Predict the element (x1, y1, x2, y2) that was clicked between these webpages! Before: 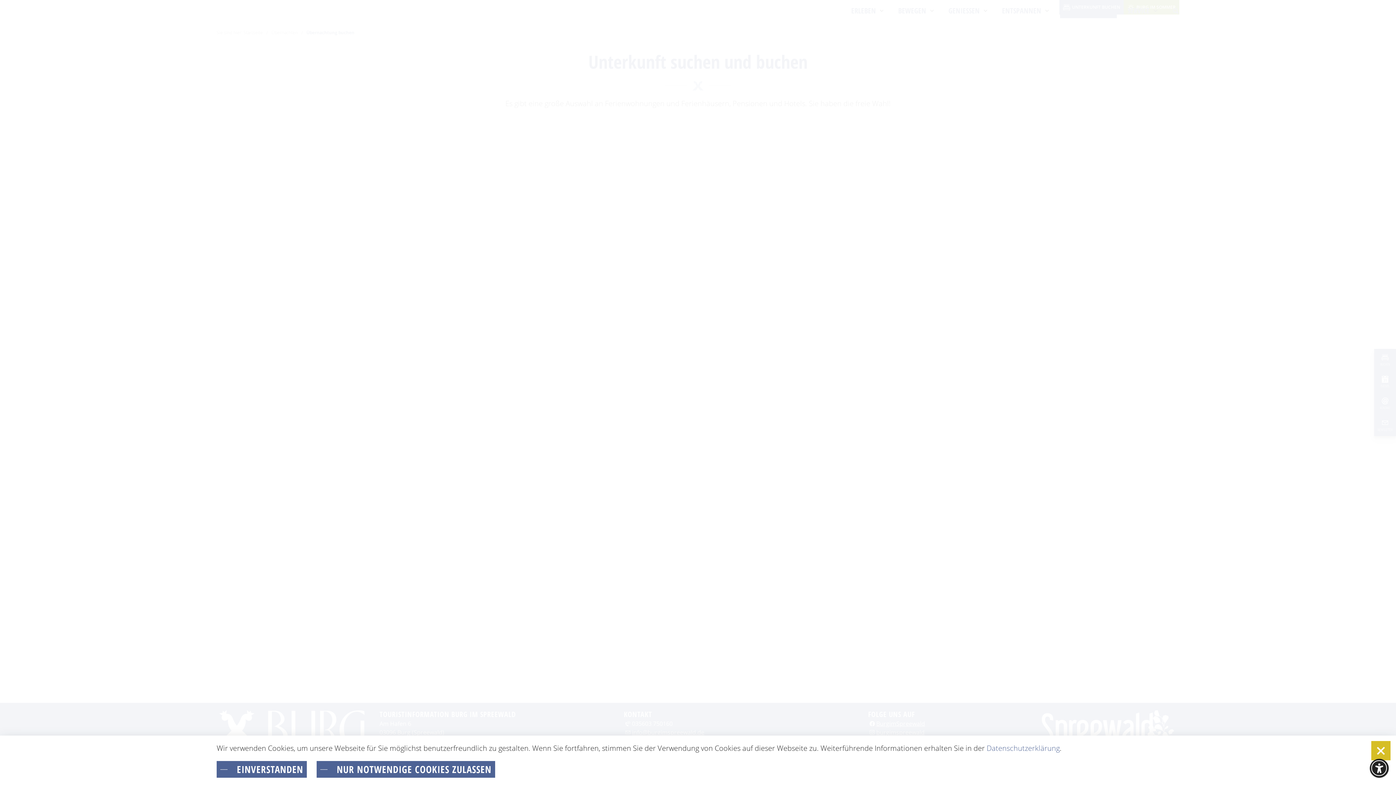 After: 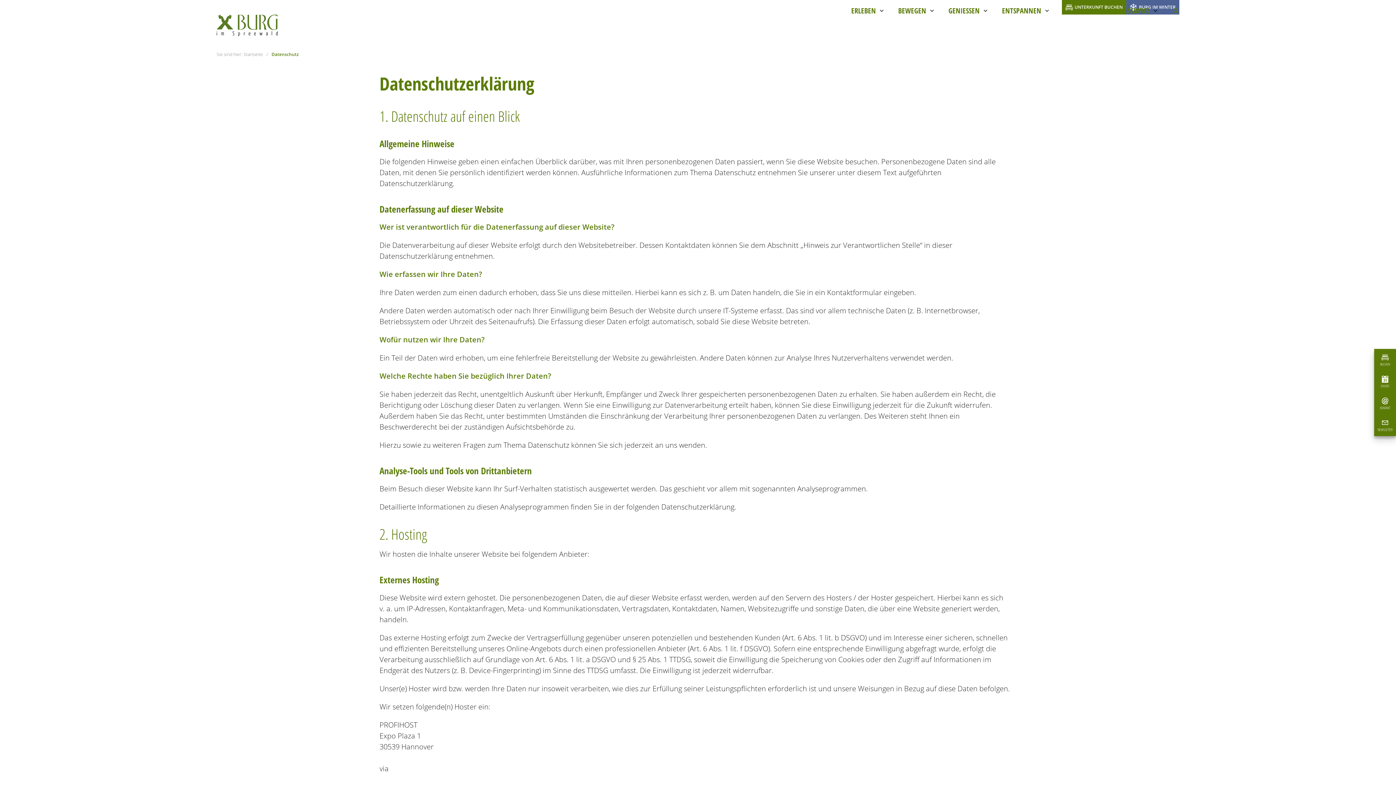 Action: bbox: (986, 743, 1060, 753) label: Datenschutzerklärung